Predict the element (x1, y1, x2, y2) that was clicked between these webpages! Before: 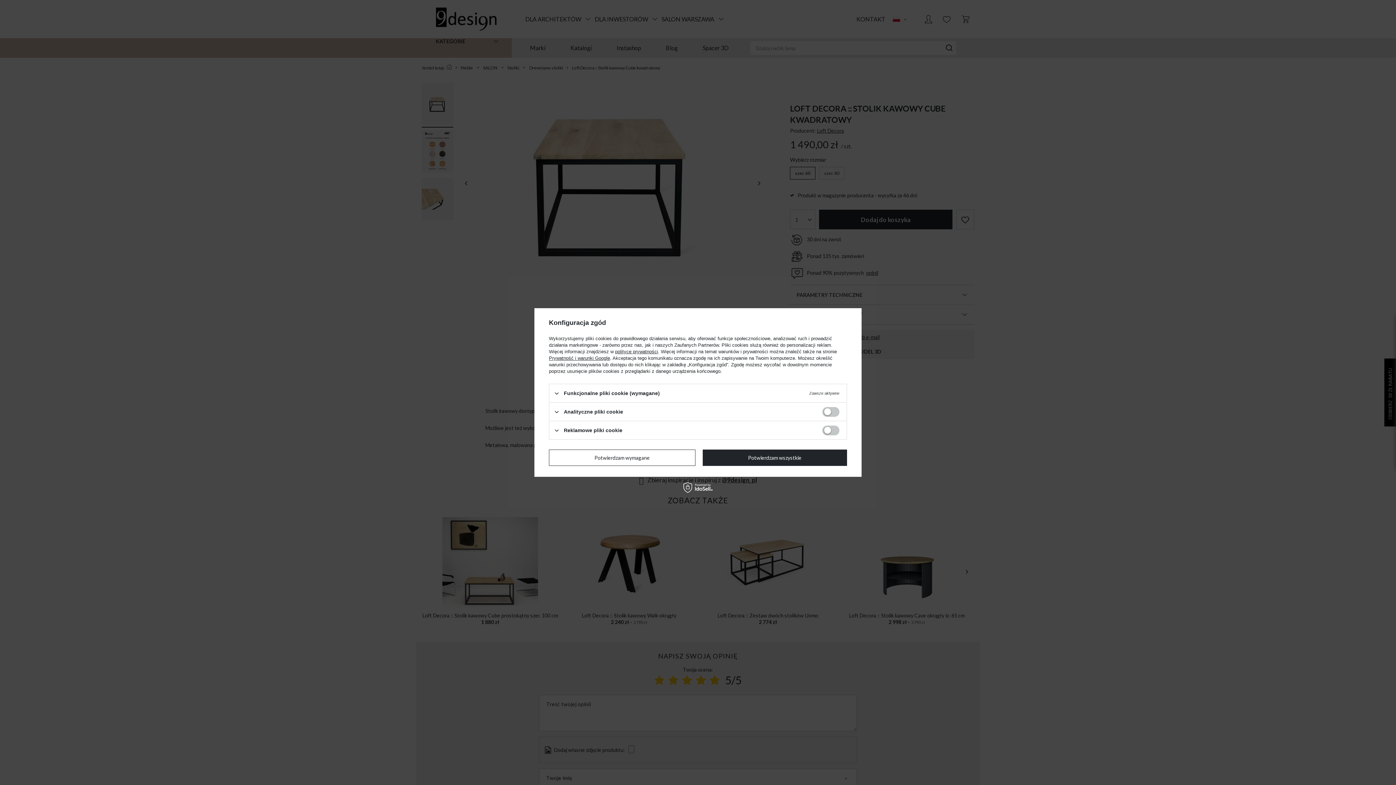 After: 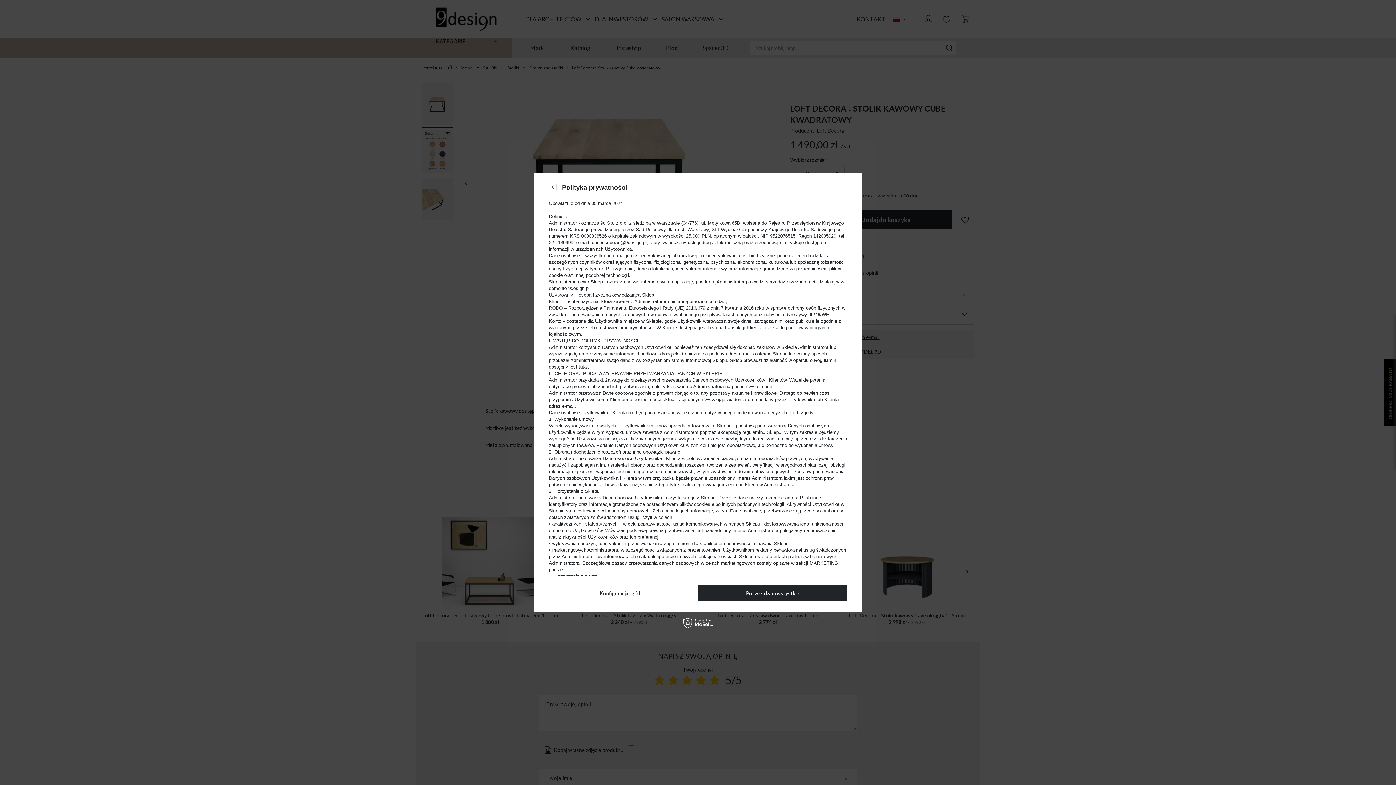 Action: label: polityce prywatności bbox: (615, 349, 658, 354)